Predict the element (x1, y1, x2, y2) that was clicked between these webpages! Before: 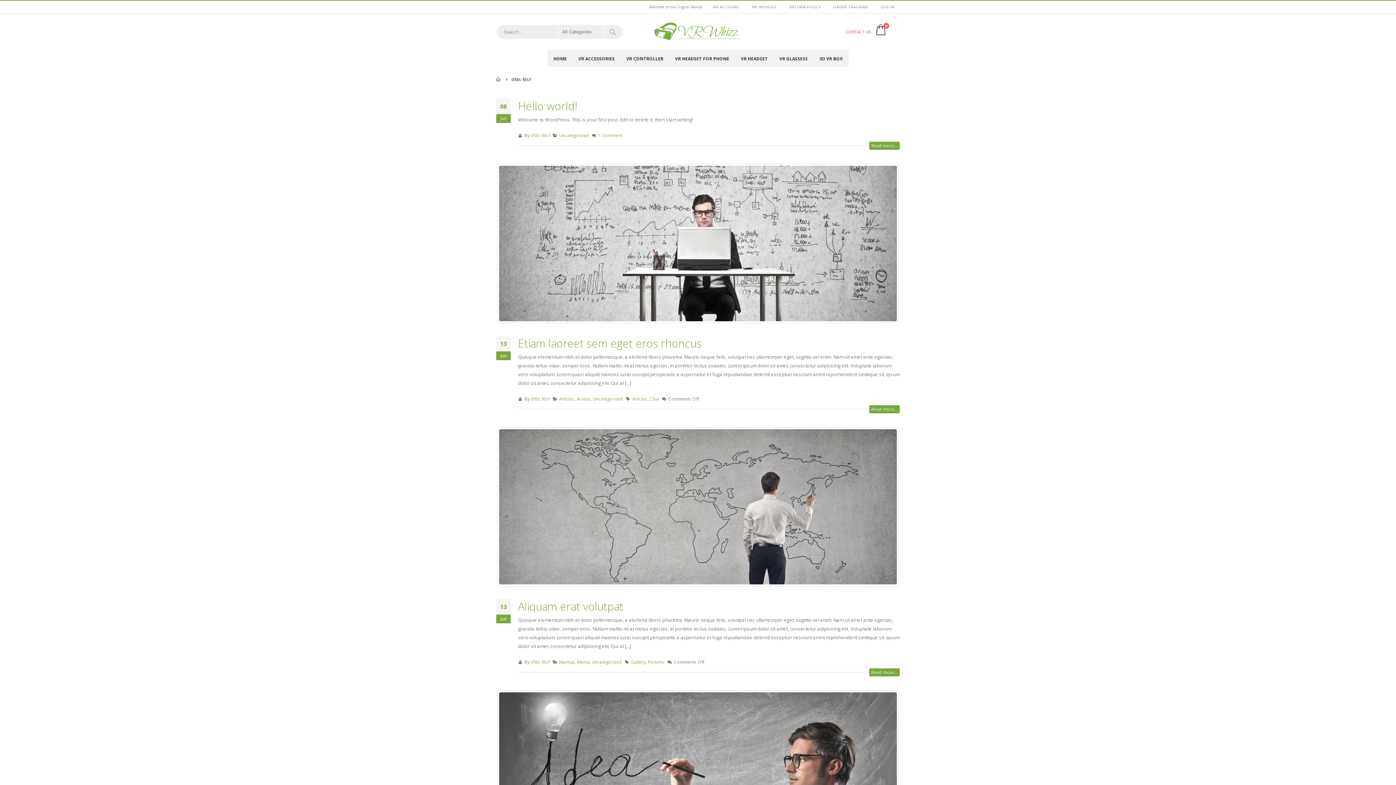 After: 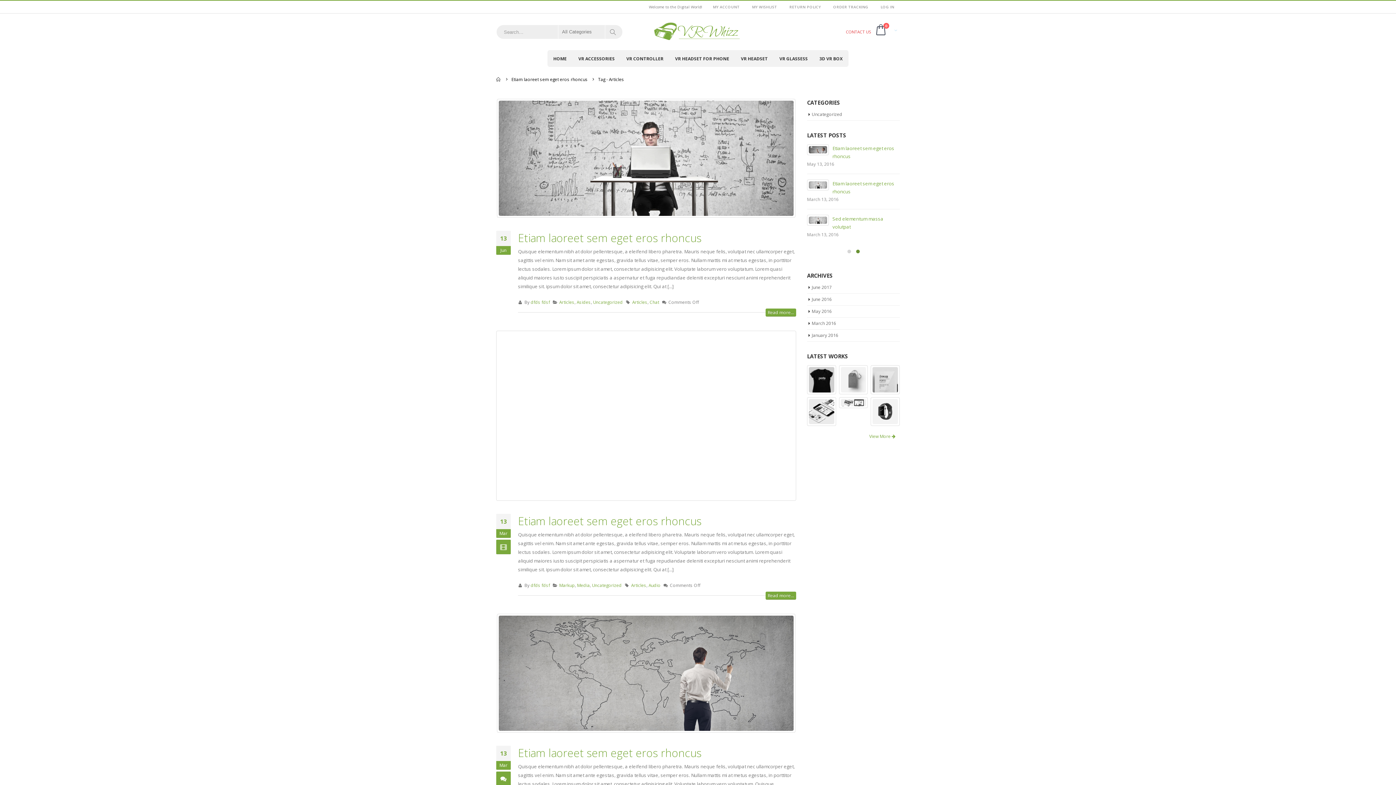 Action: label: Articles bbox: (632, 395, 647, 401)